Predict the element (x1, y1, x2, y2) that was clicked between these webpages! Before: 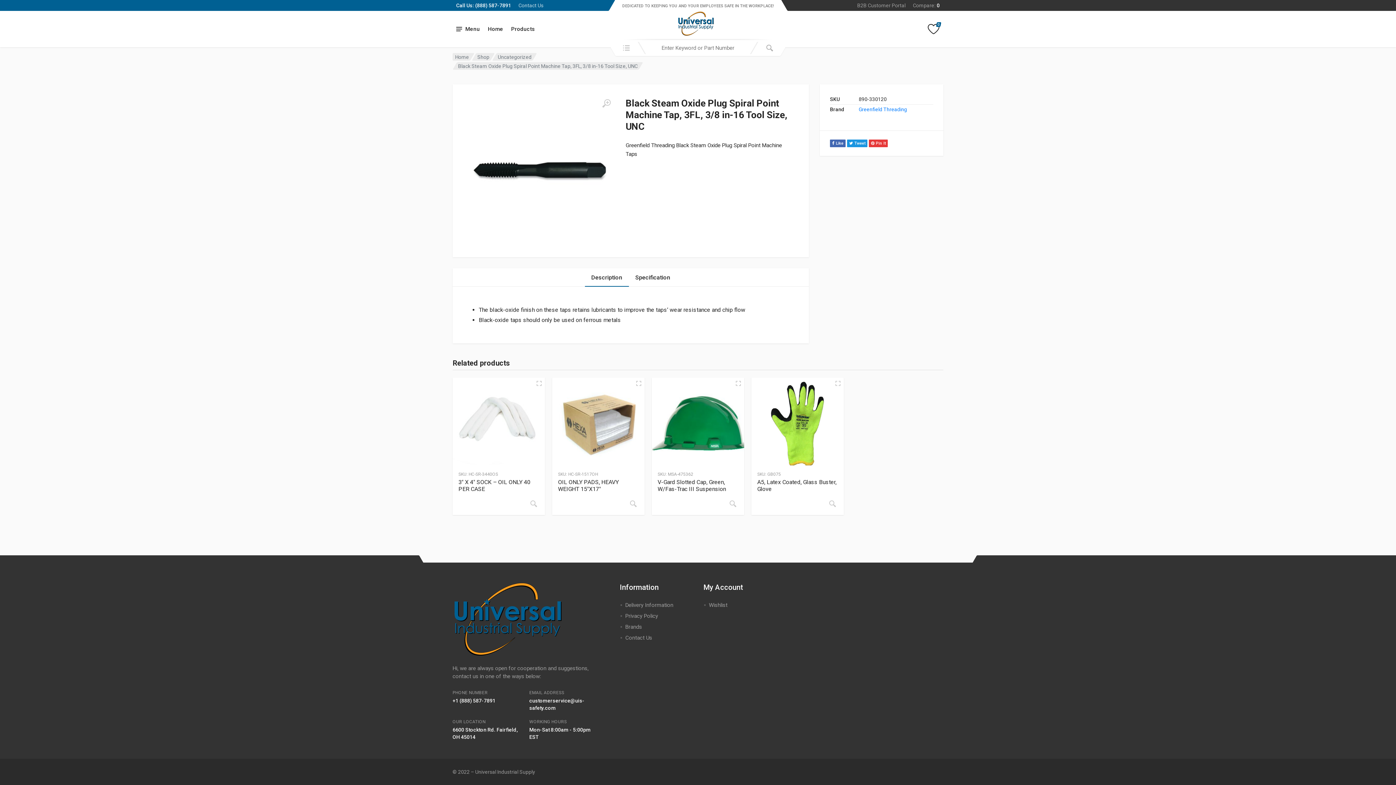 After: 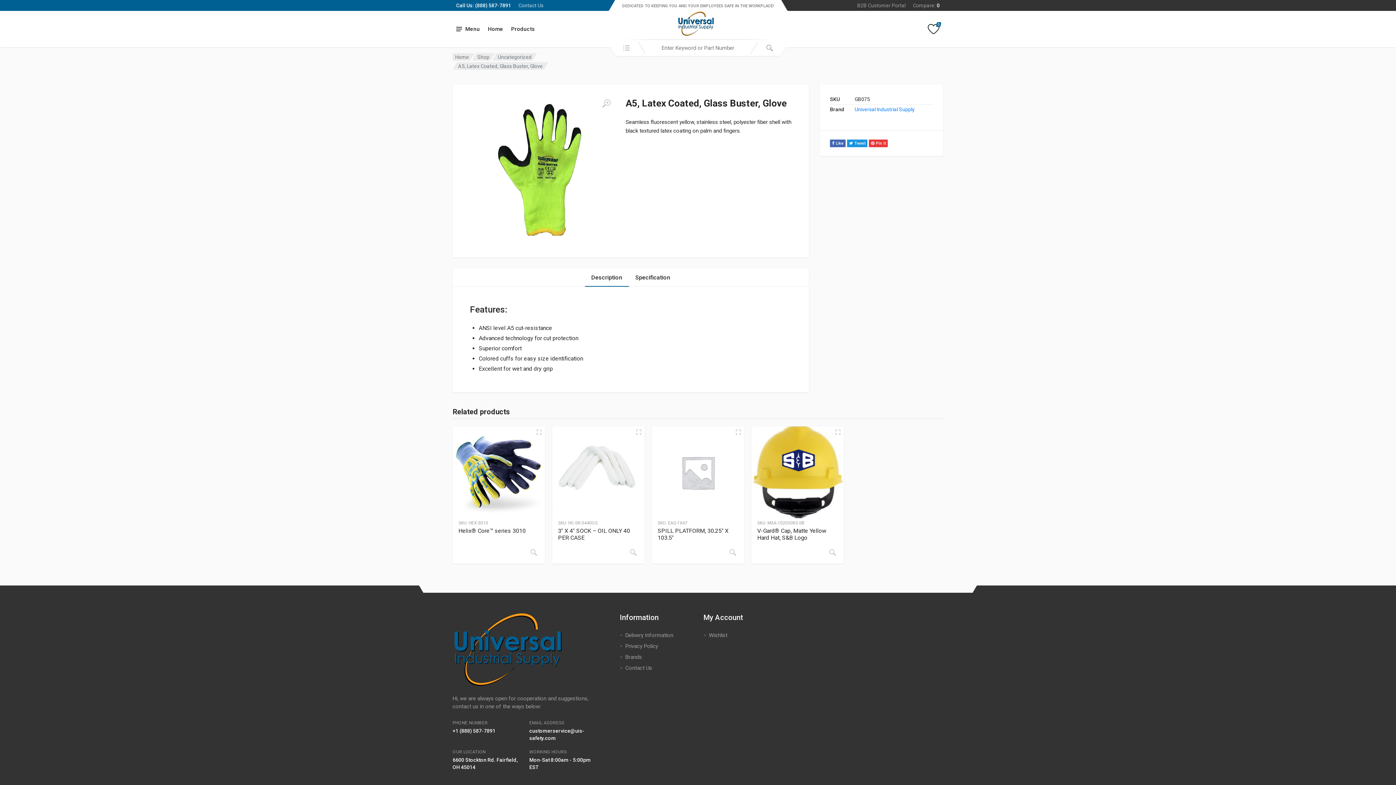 Action: bbox: (751, 377, 844, 470)